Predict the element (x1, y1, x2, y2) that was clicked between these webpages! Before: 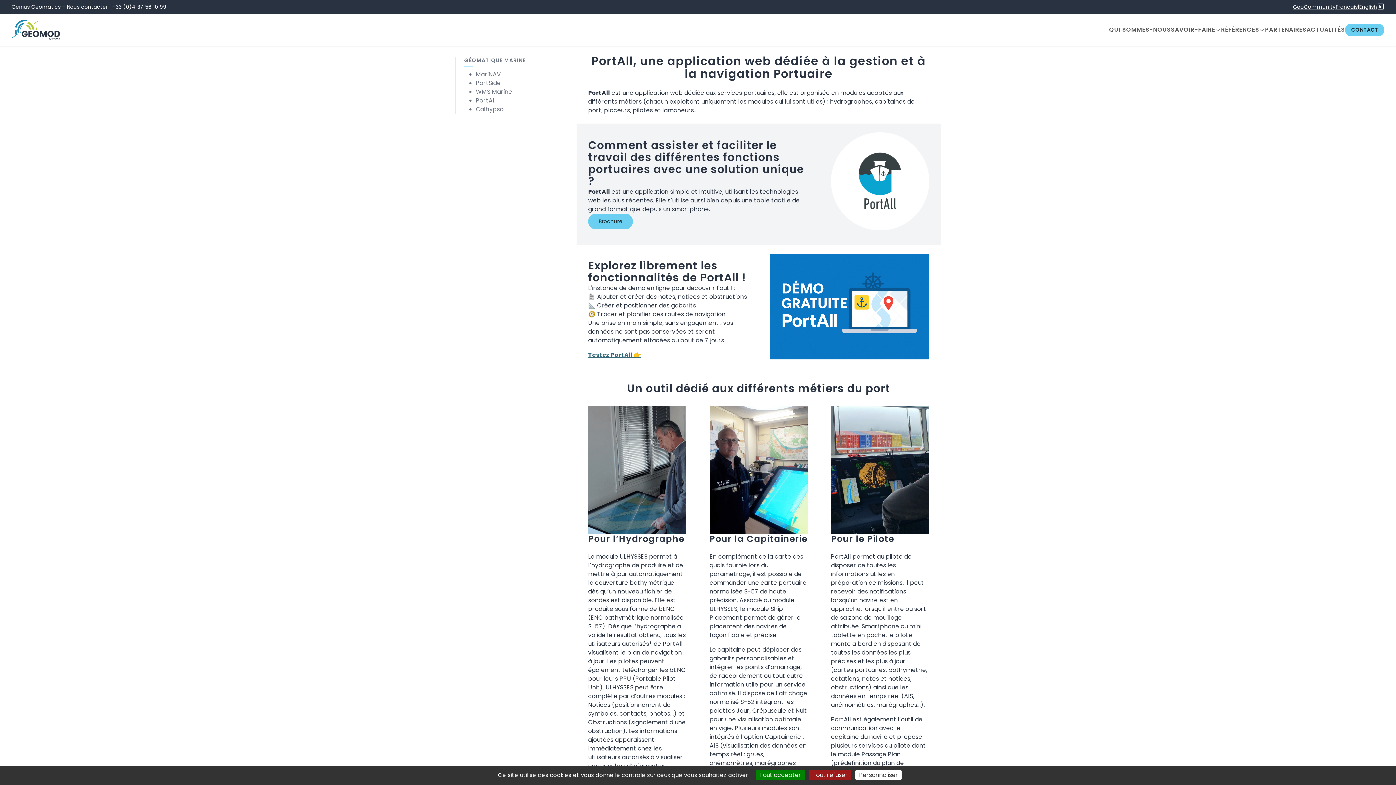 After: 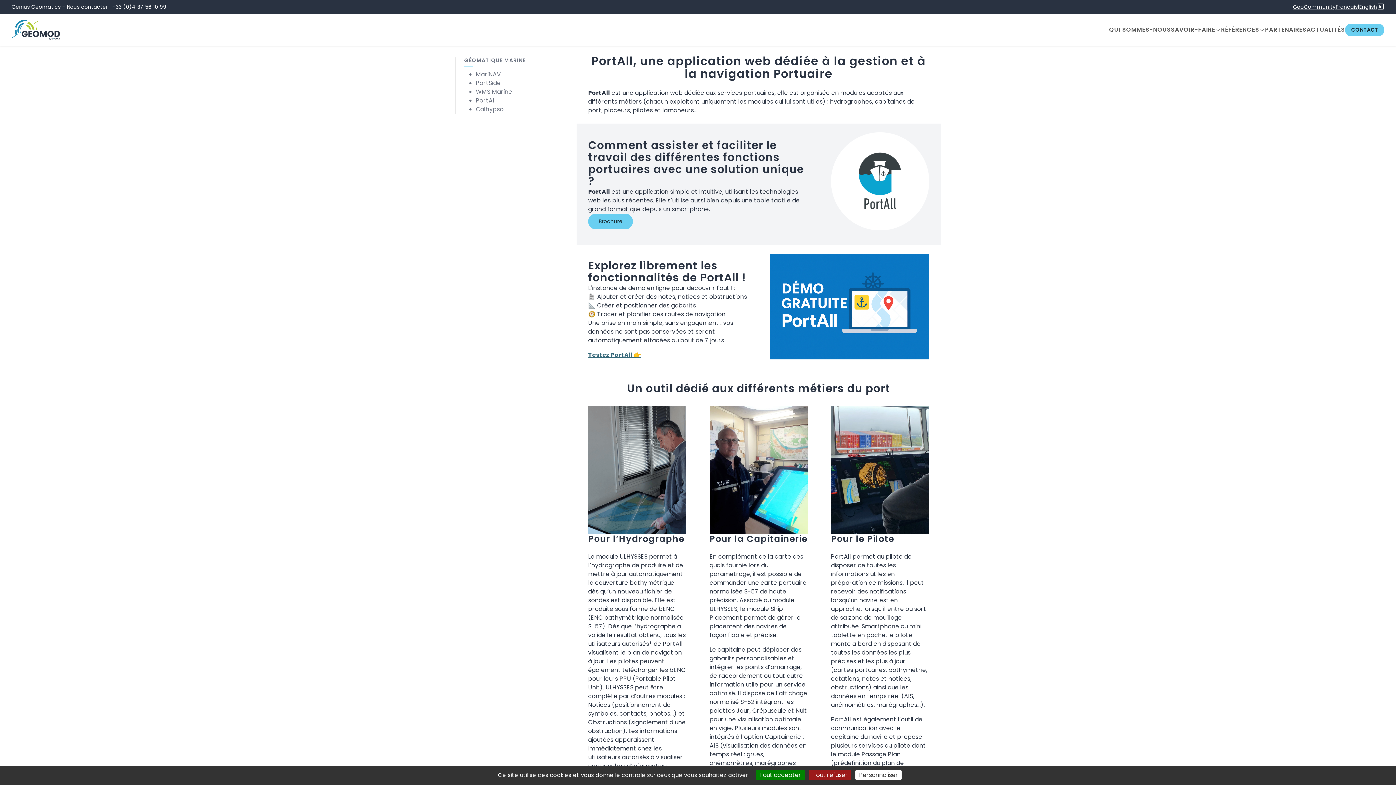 Action: label: PortAll bbox: (476, 96, 496, 104)